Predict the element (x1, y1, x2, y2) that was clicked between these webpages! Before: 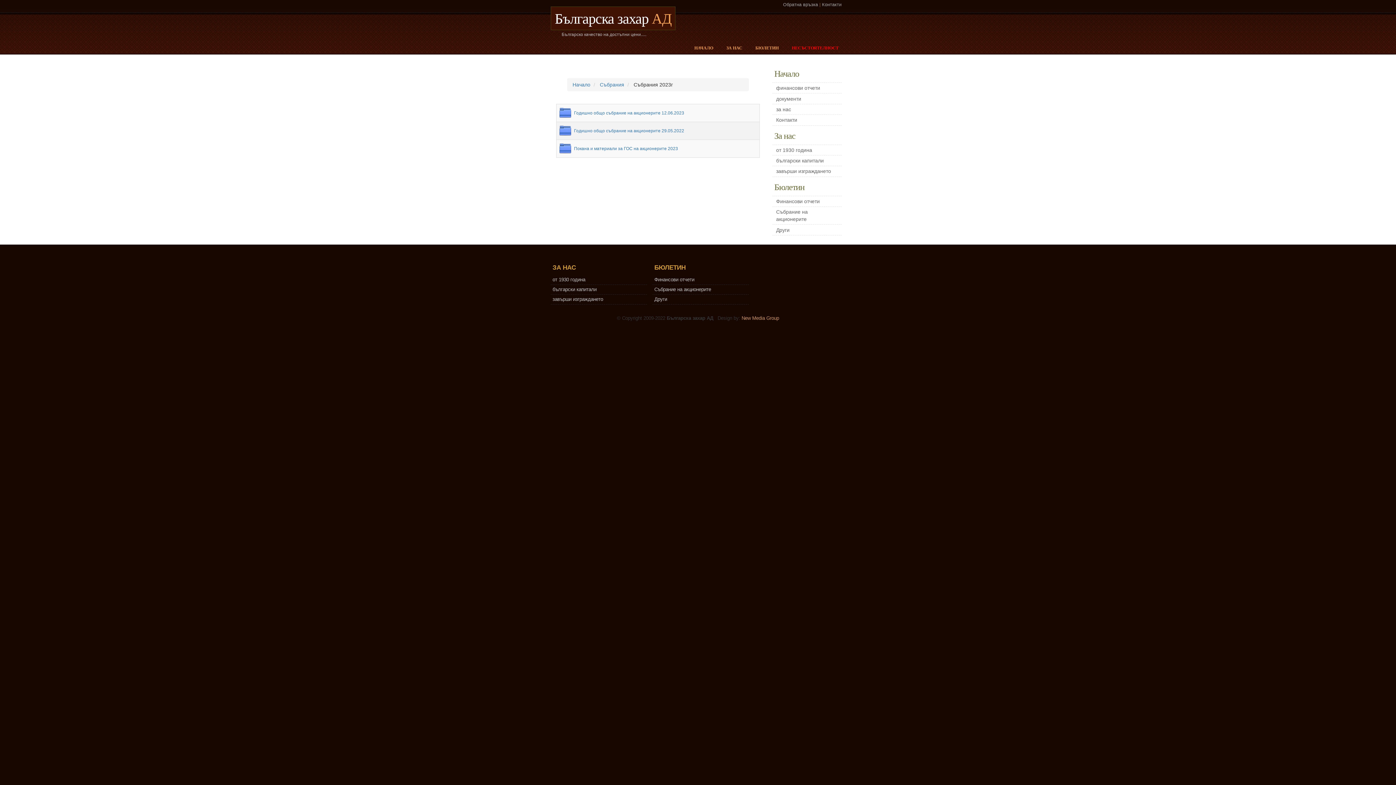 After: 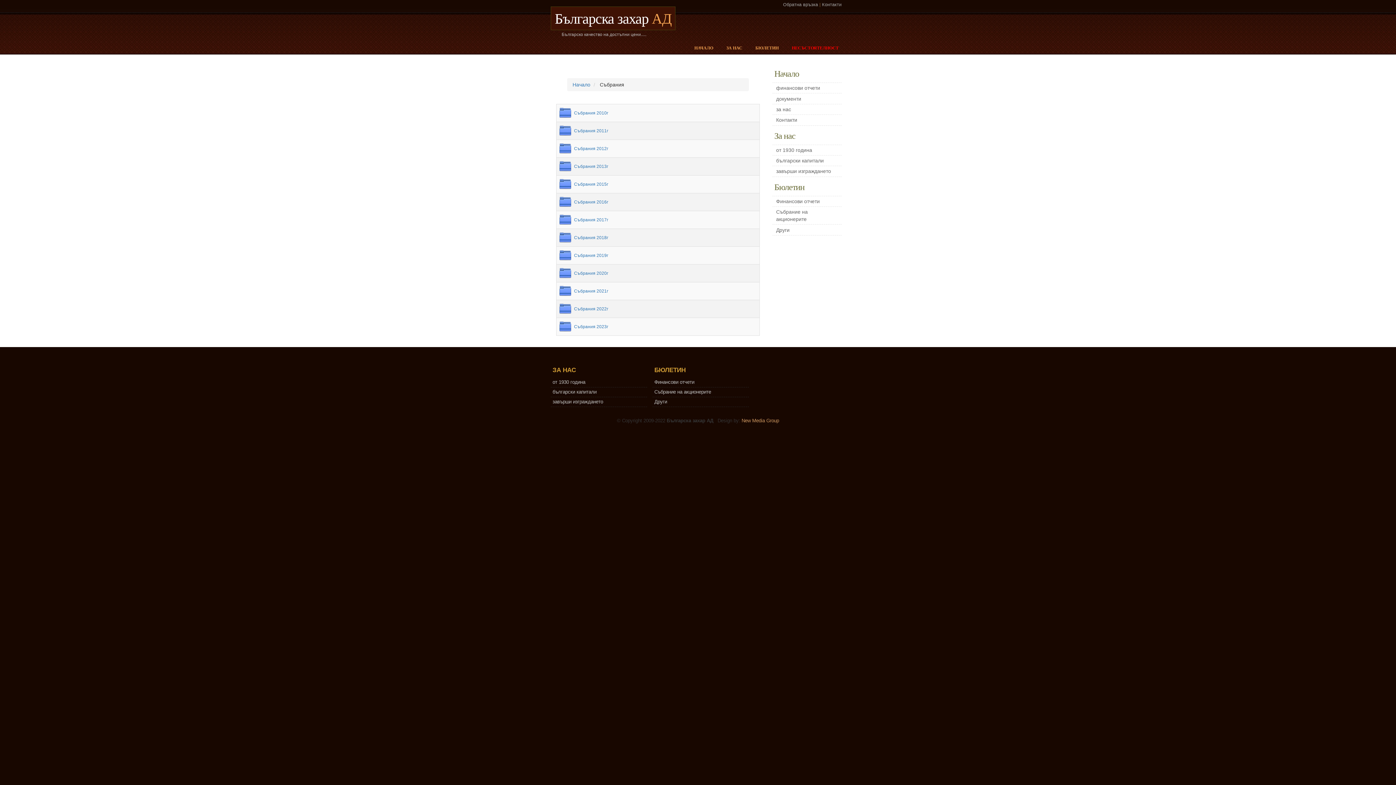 Action: label: Събрание на акционерите bbox: (772, 206, 837, 224)